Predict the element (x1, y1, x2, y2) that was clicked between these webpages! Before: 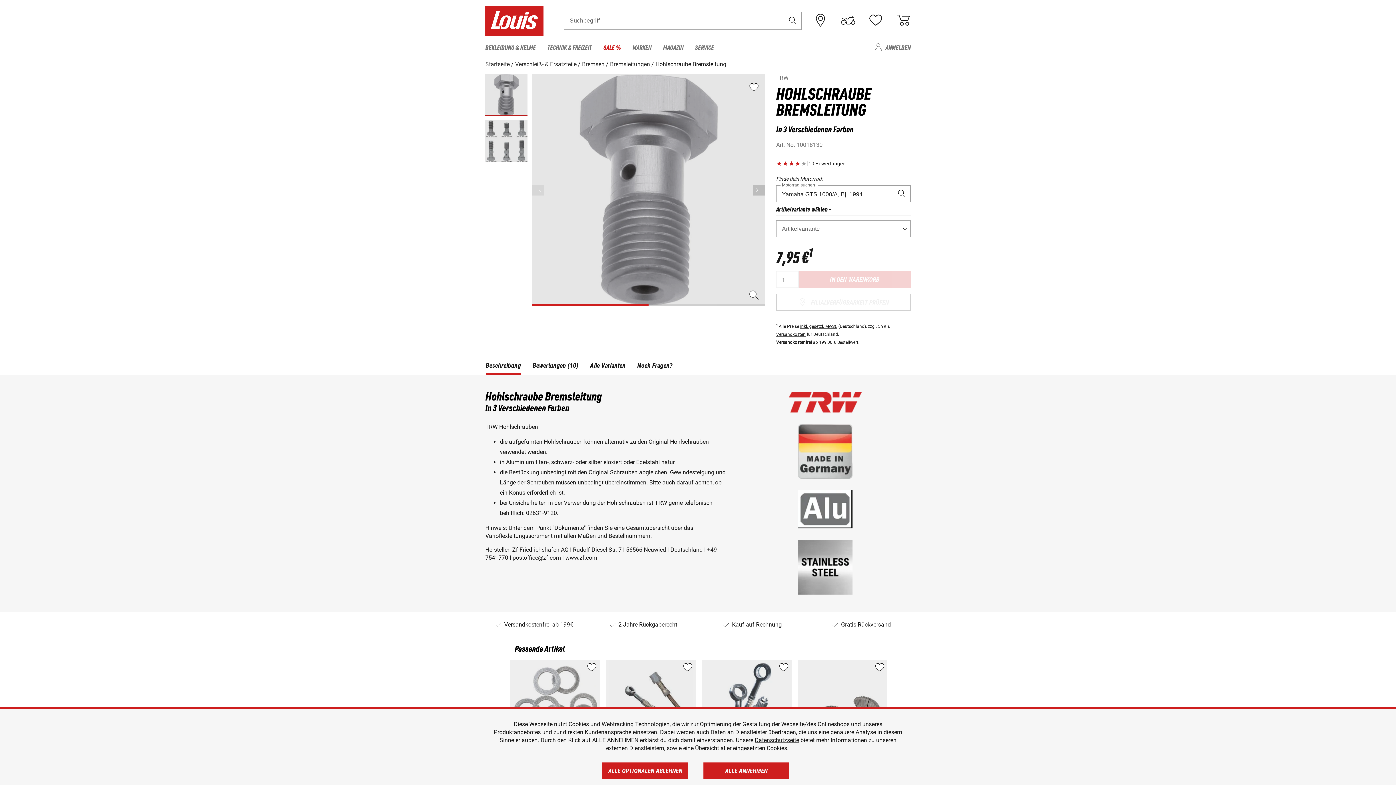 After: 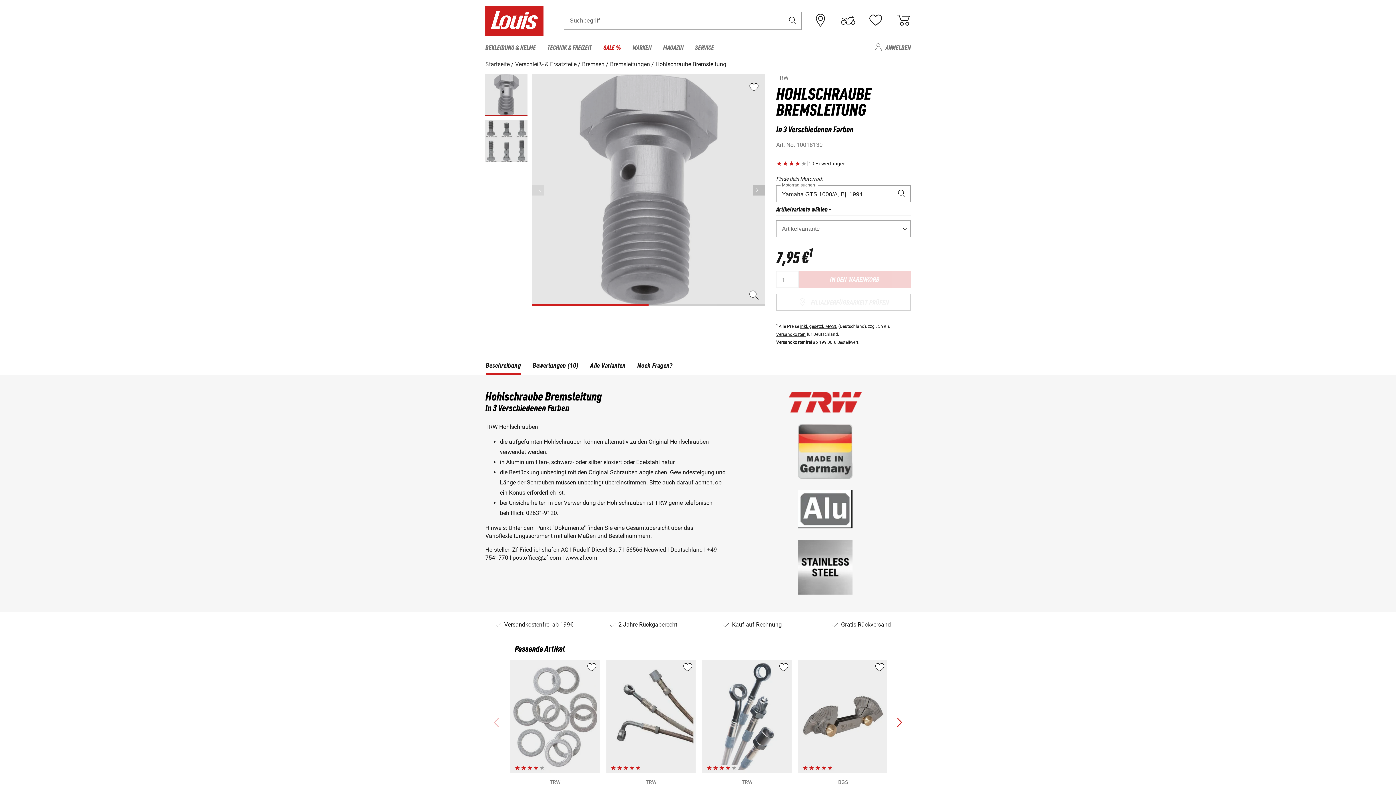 Action: label: ALLE OPTIONALEN ABLEHNEN bbox: (602, 762, 688, 779)